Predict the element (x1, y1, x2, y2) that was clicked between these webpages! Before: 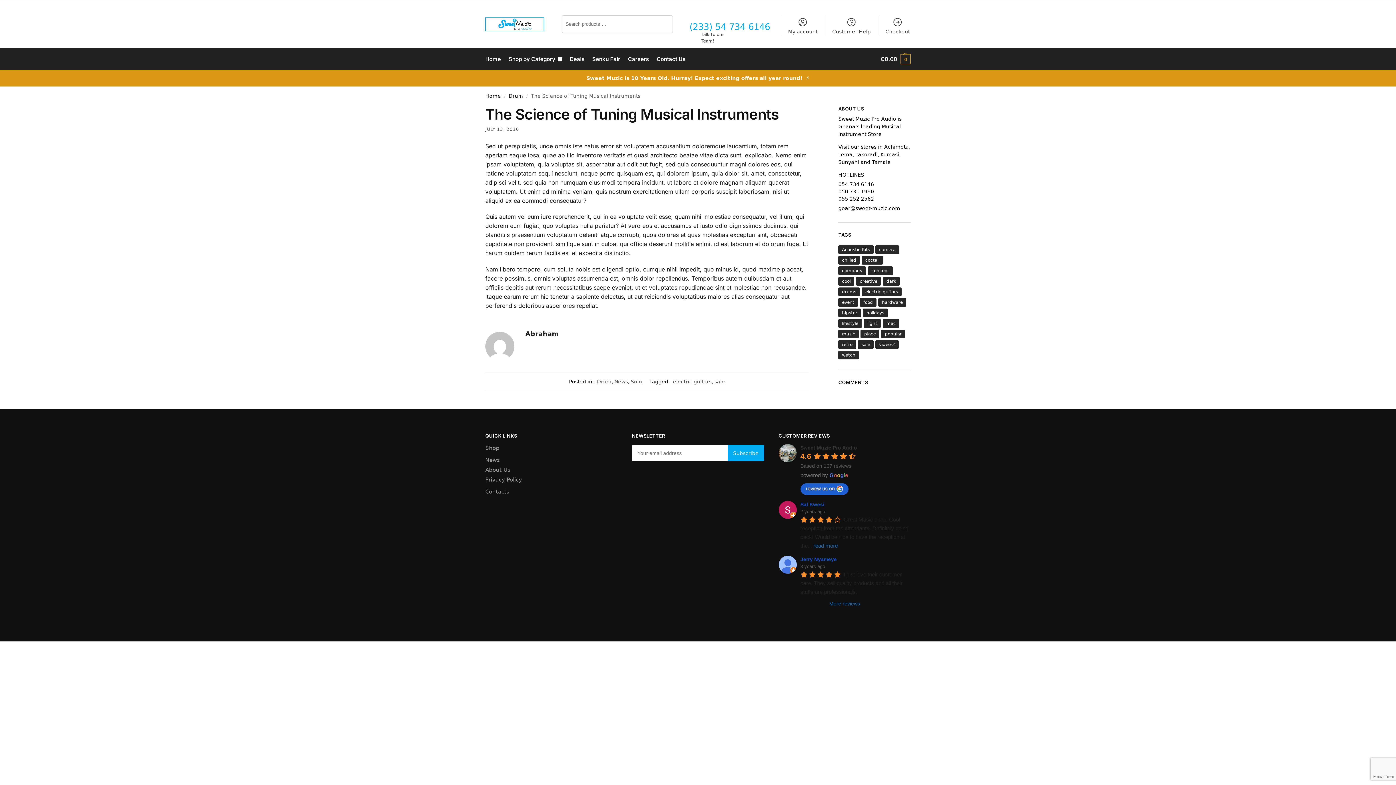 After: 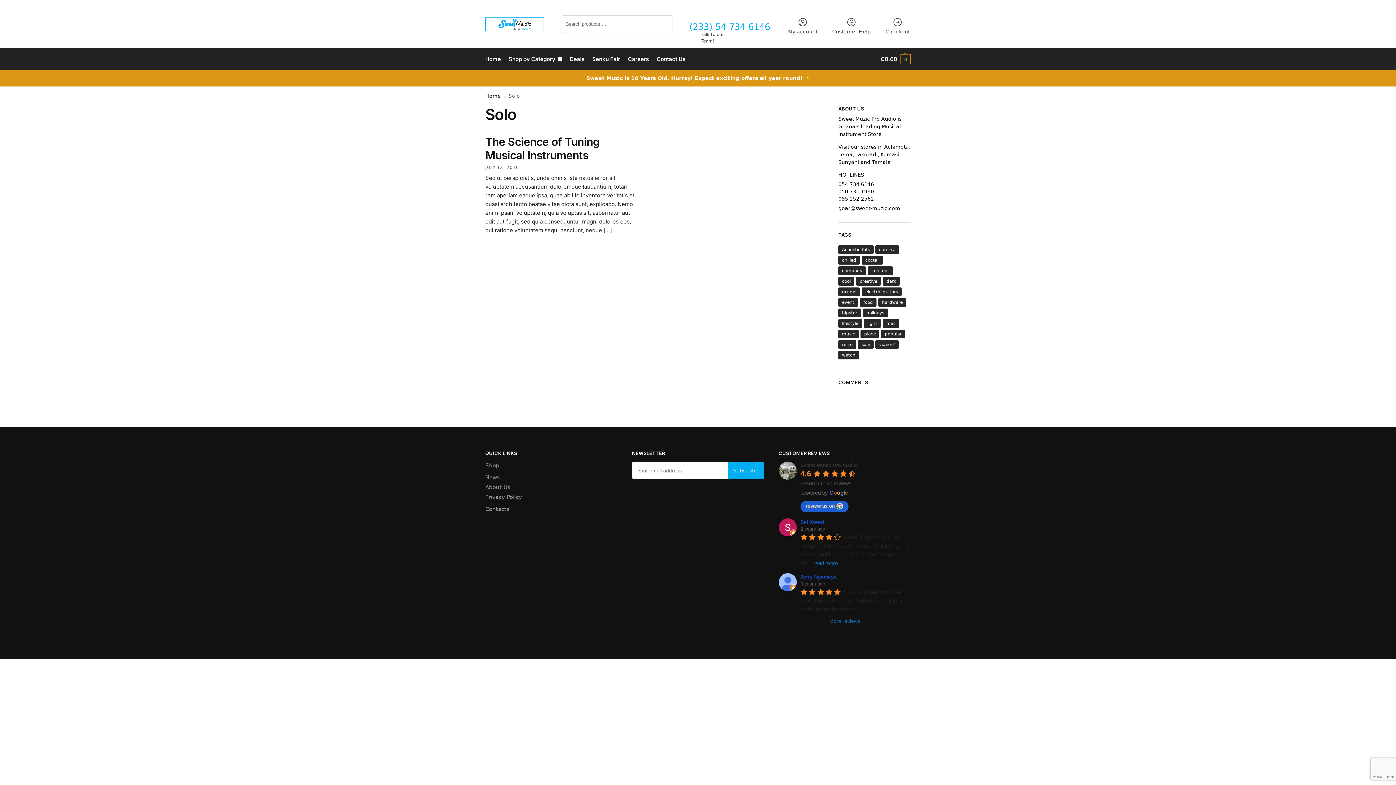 Action: bbox: (630, 379, 642, 384) label: Solo